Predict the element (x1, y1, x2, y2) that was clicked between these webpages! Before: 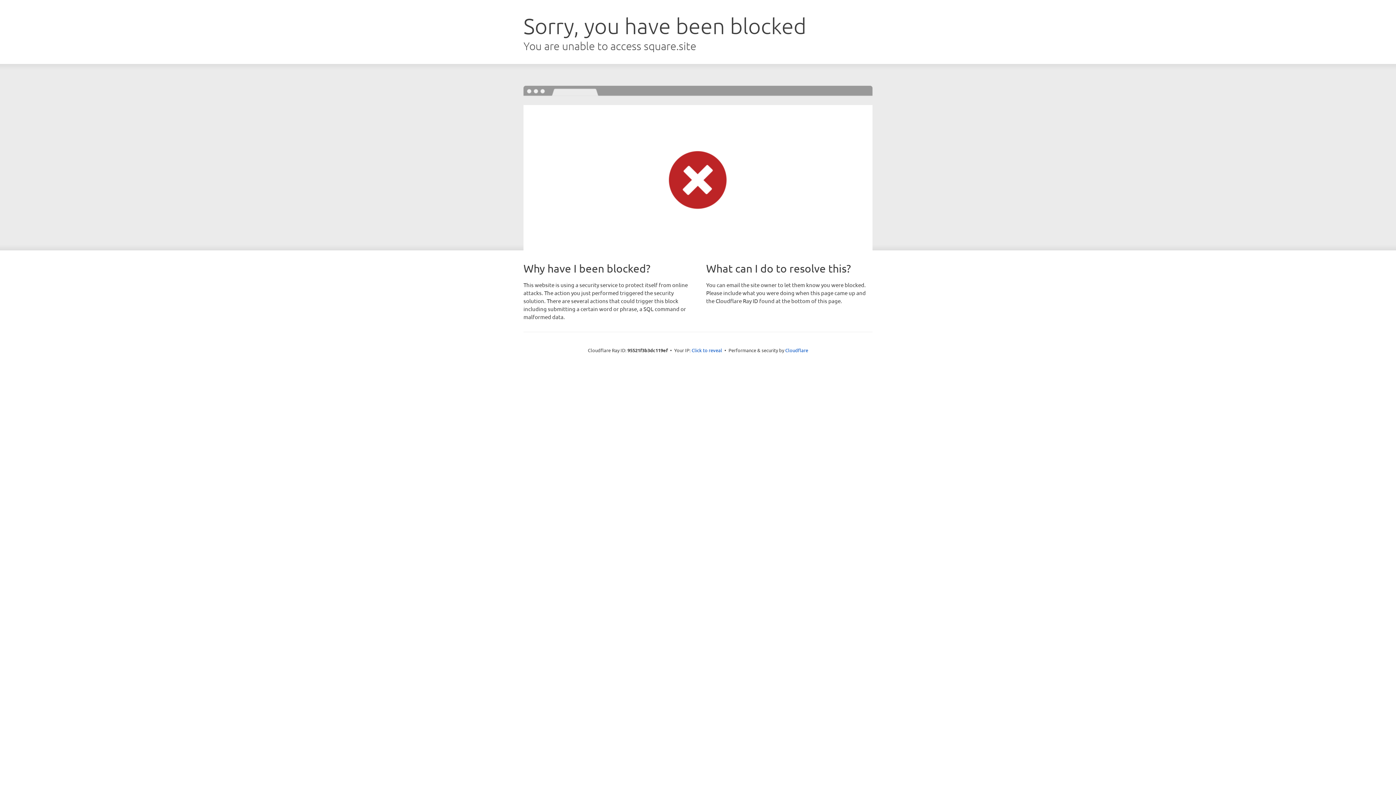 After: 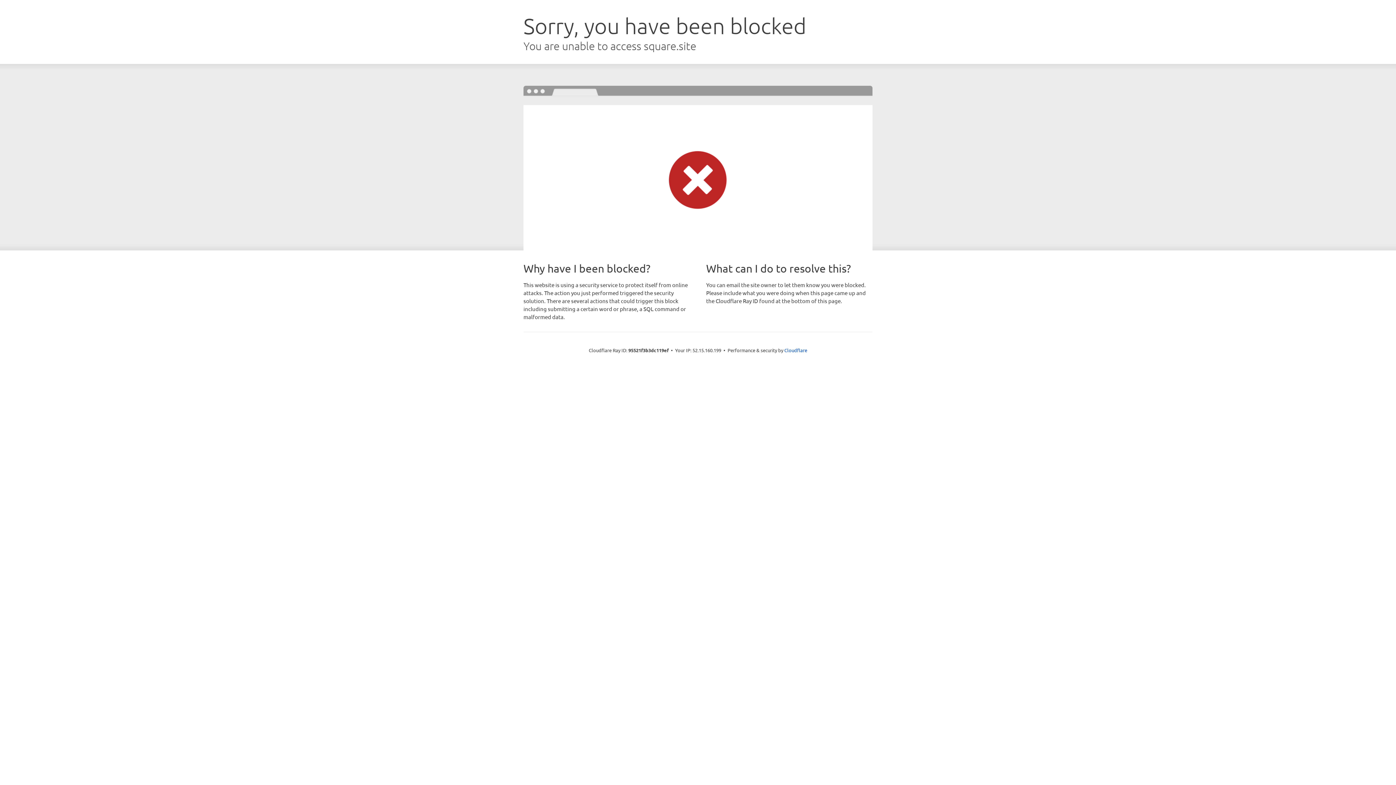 Action: label: Click to reveal bbox: (691, 346, 722, 353)